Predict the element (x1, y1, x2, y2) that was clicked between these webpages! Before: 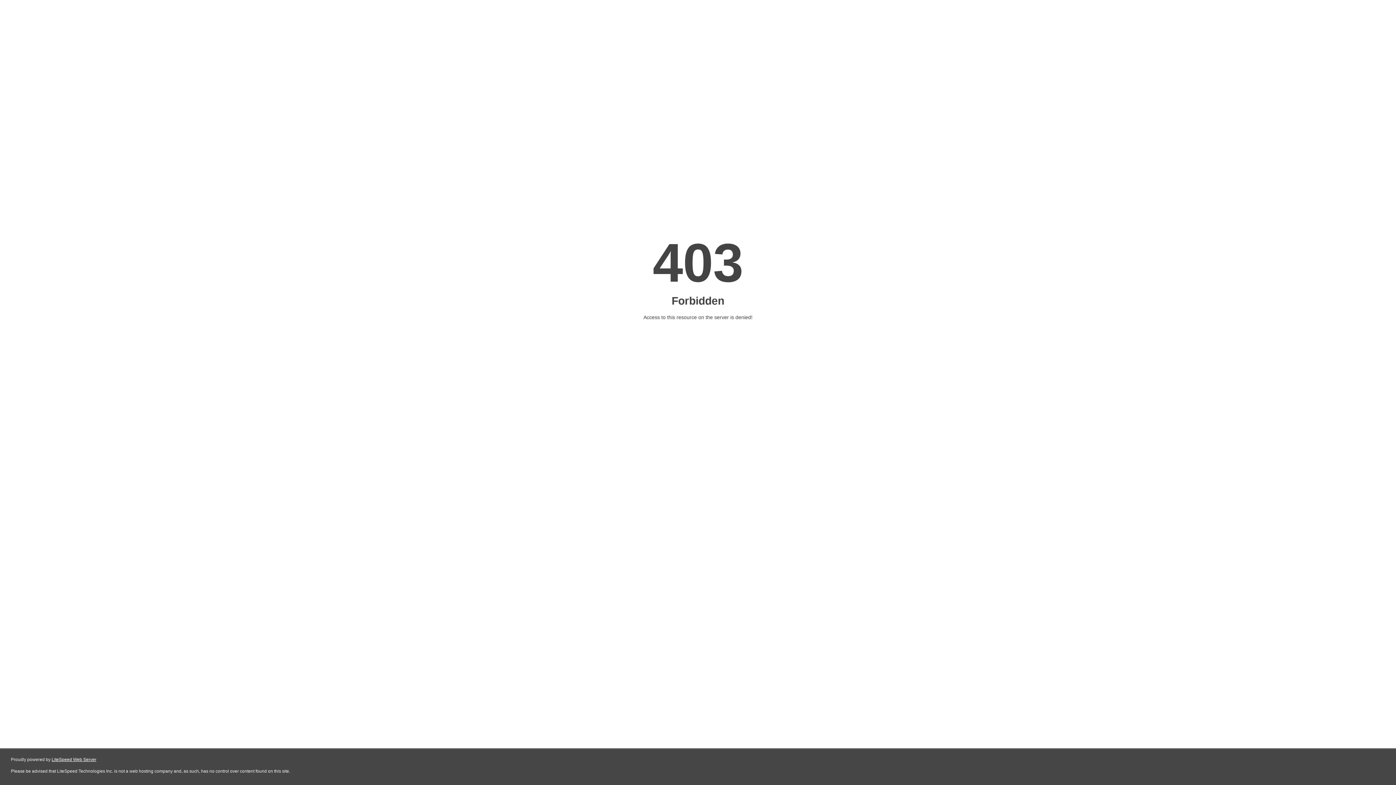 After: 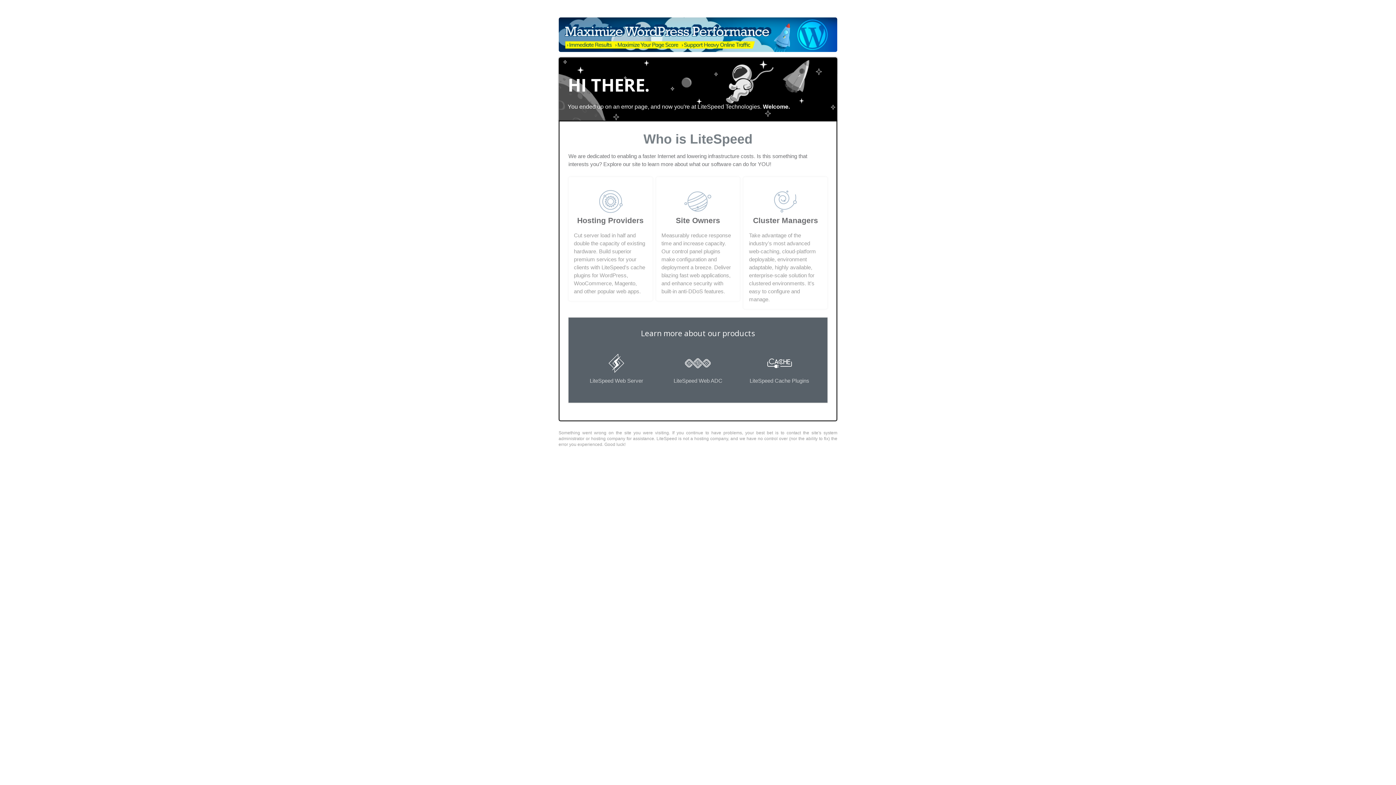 Action: bbox: (51, 757, 96, 762) label: LiteSpeed Web Server